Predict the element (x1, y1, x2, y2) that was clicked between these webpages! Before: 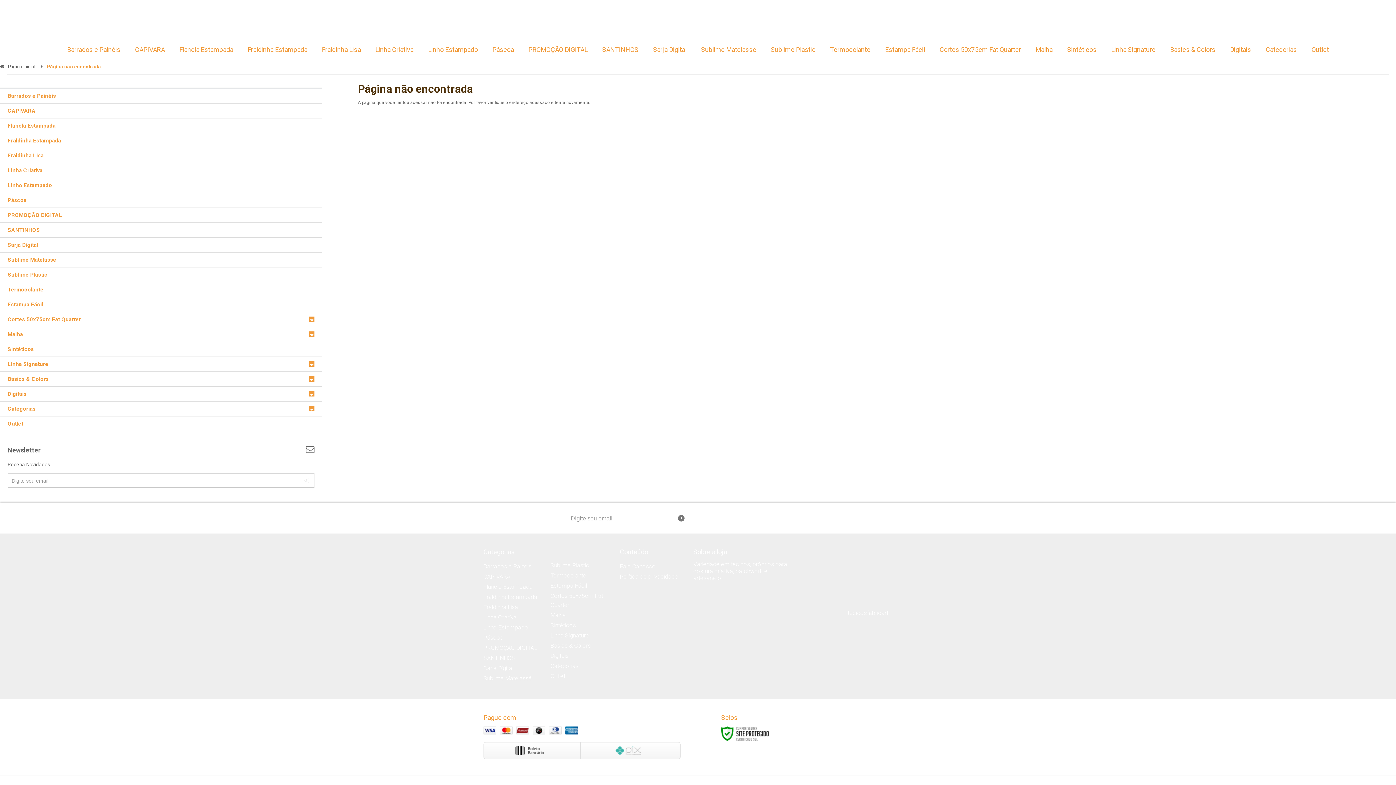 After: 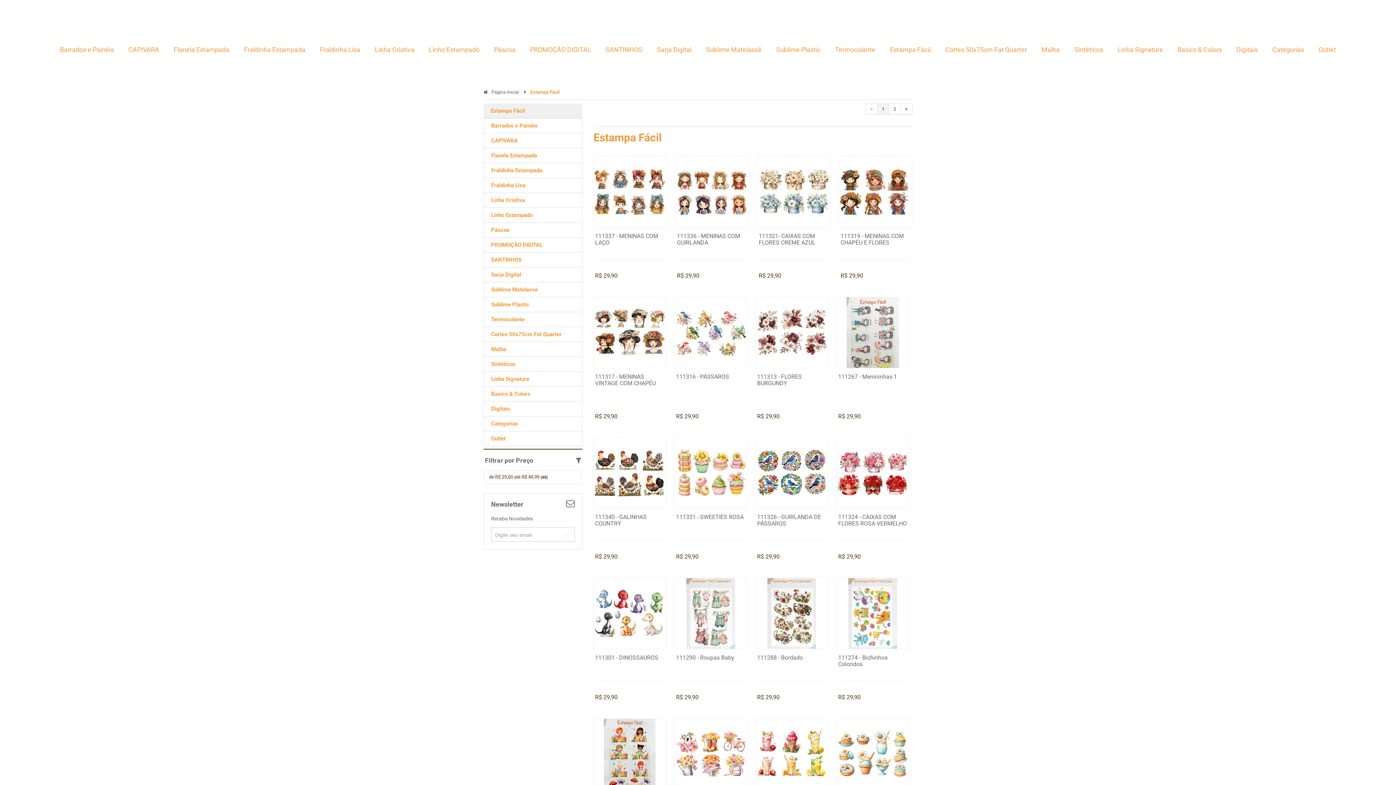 Action: label: Estampa Fácil bbox: (881, 40, 928, 58)